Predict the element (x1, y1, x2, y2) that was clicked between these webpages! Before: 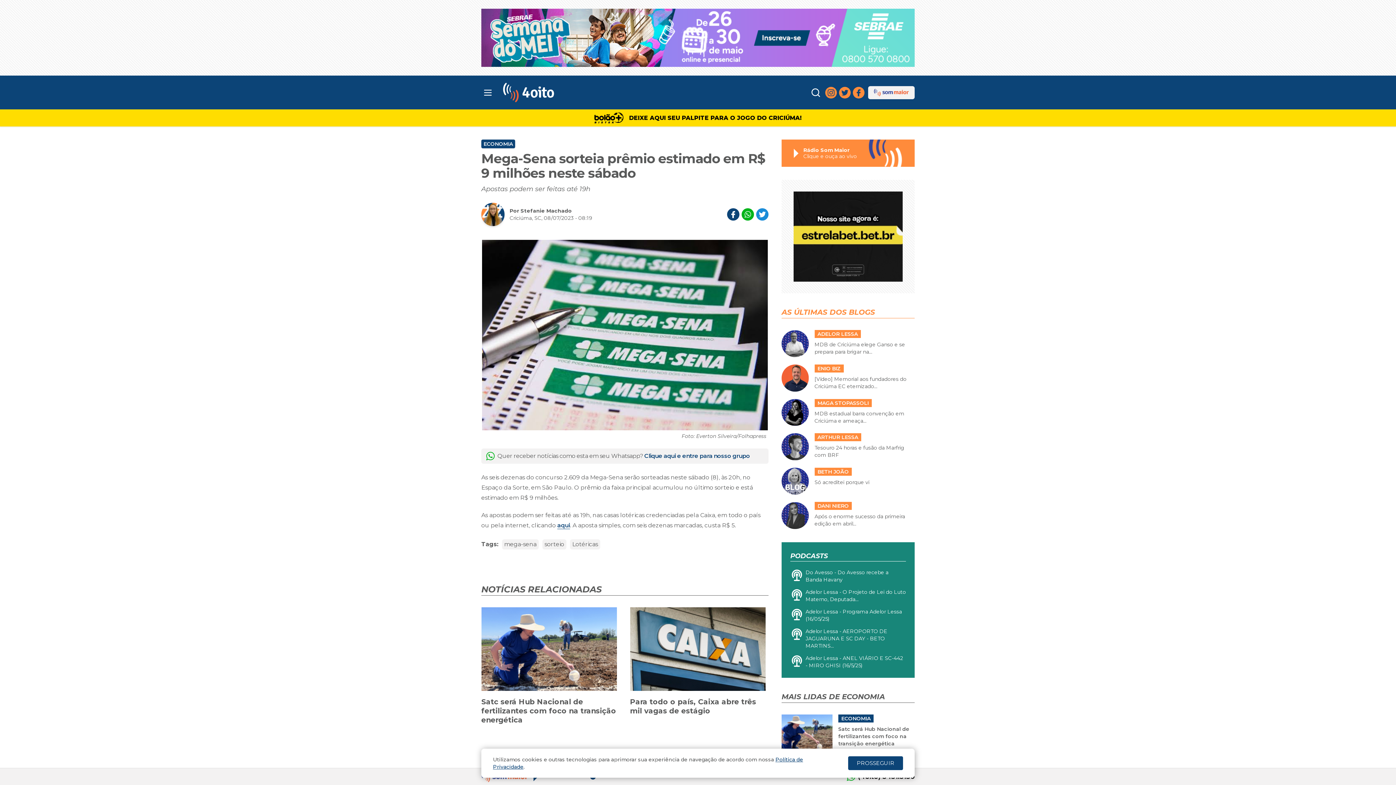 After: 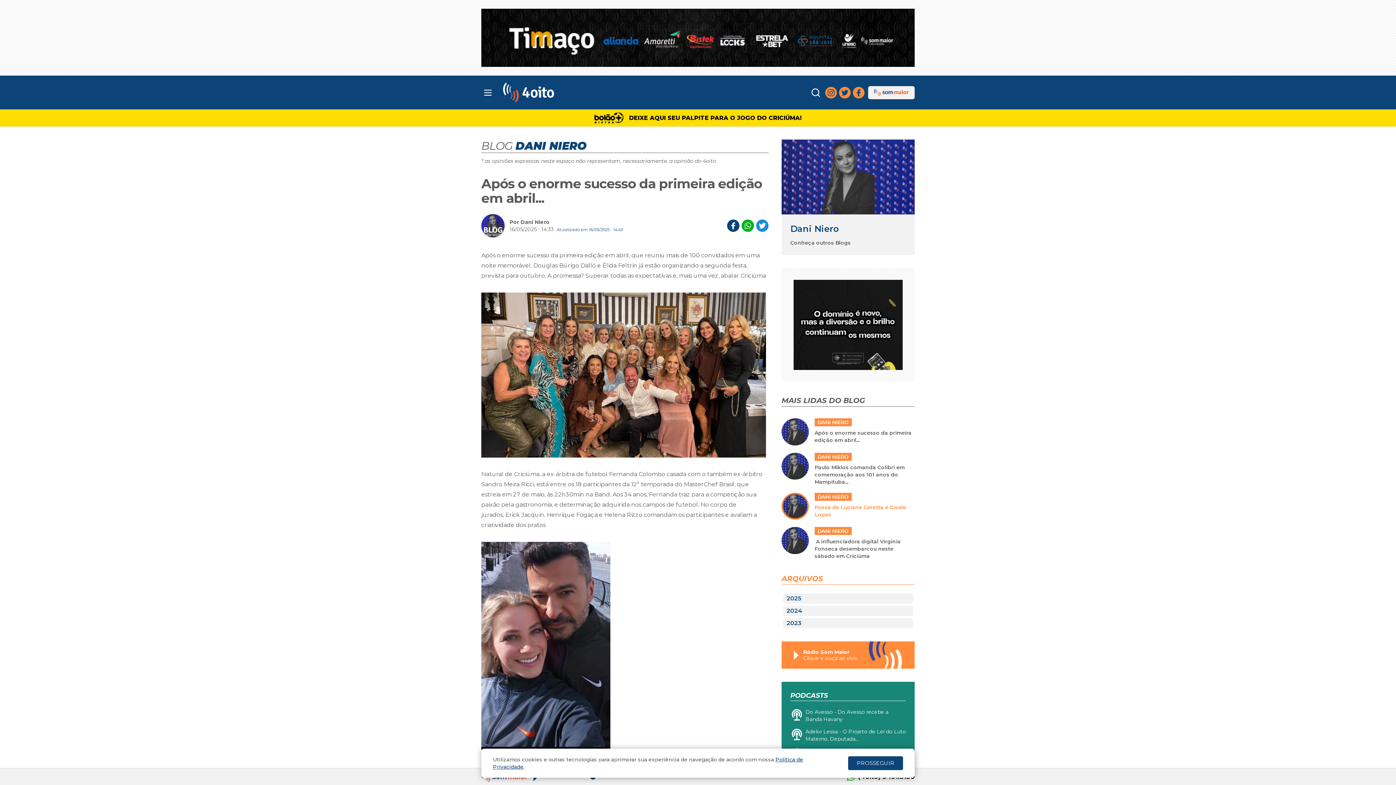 Action: bbox: (781, 502, 914, 529) label: DANI NIERO
Após o enorme sucesso da primeira edição em abril...